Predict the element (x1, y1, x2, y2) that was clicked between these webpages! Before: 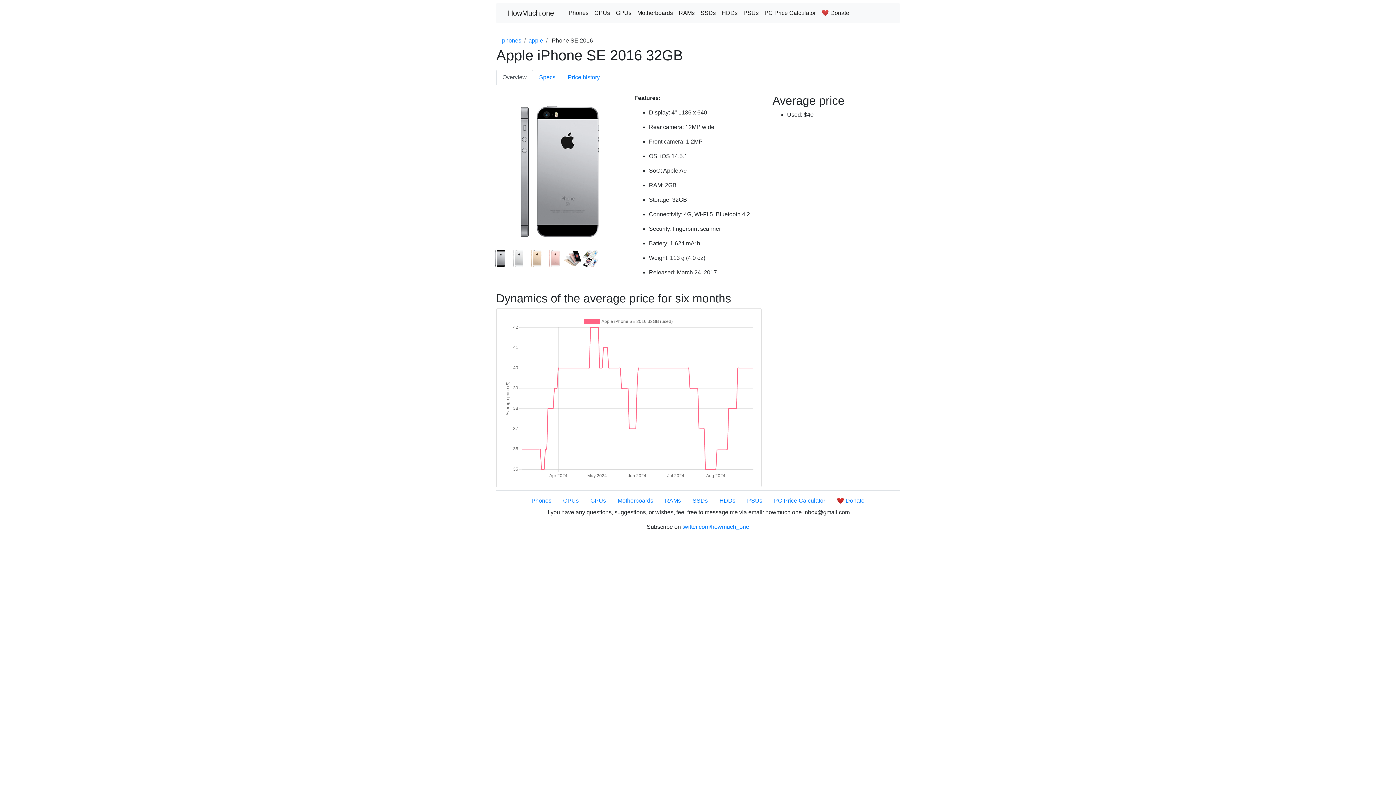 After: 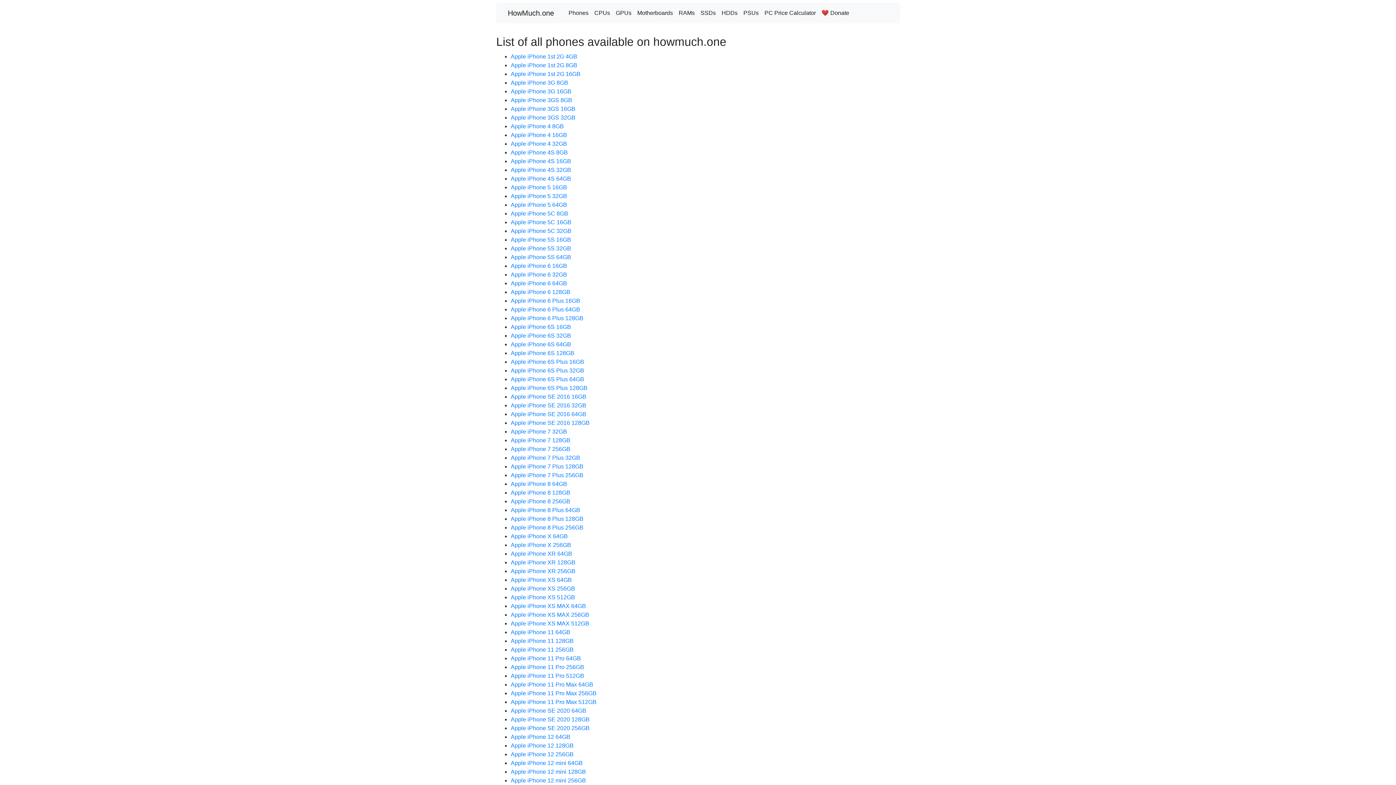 Action: label: Phones bbox: (525, 493, 557, 508)